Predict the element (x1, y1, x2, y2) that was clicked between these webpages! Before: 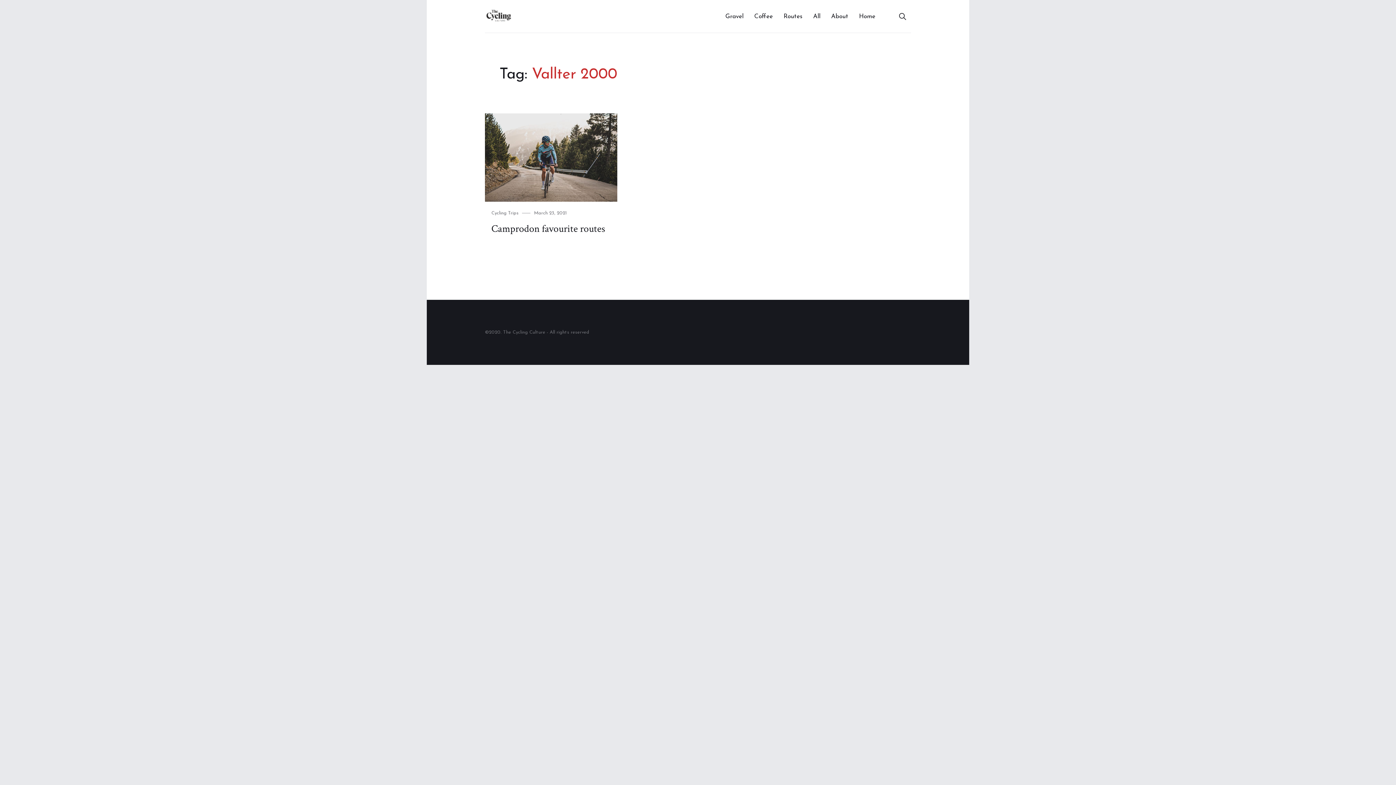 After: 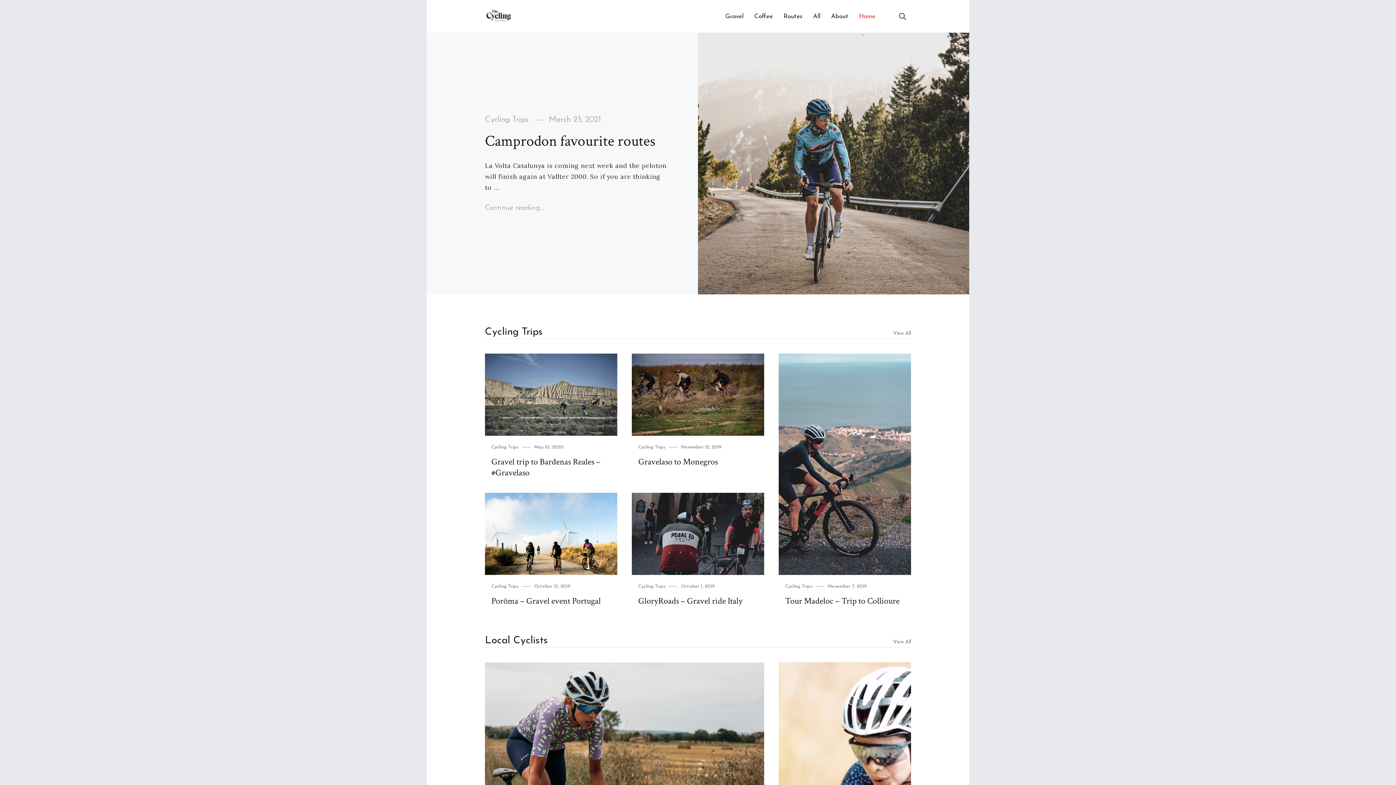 Action: bbox: (485, 0, 518, 32)